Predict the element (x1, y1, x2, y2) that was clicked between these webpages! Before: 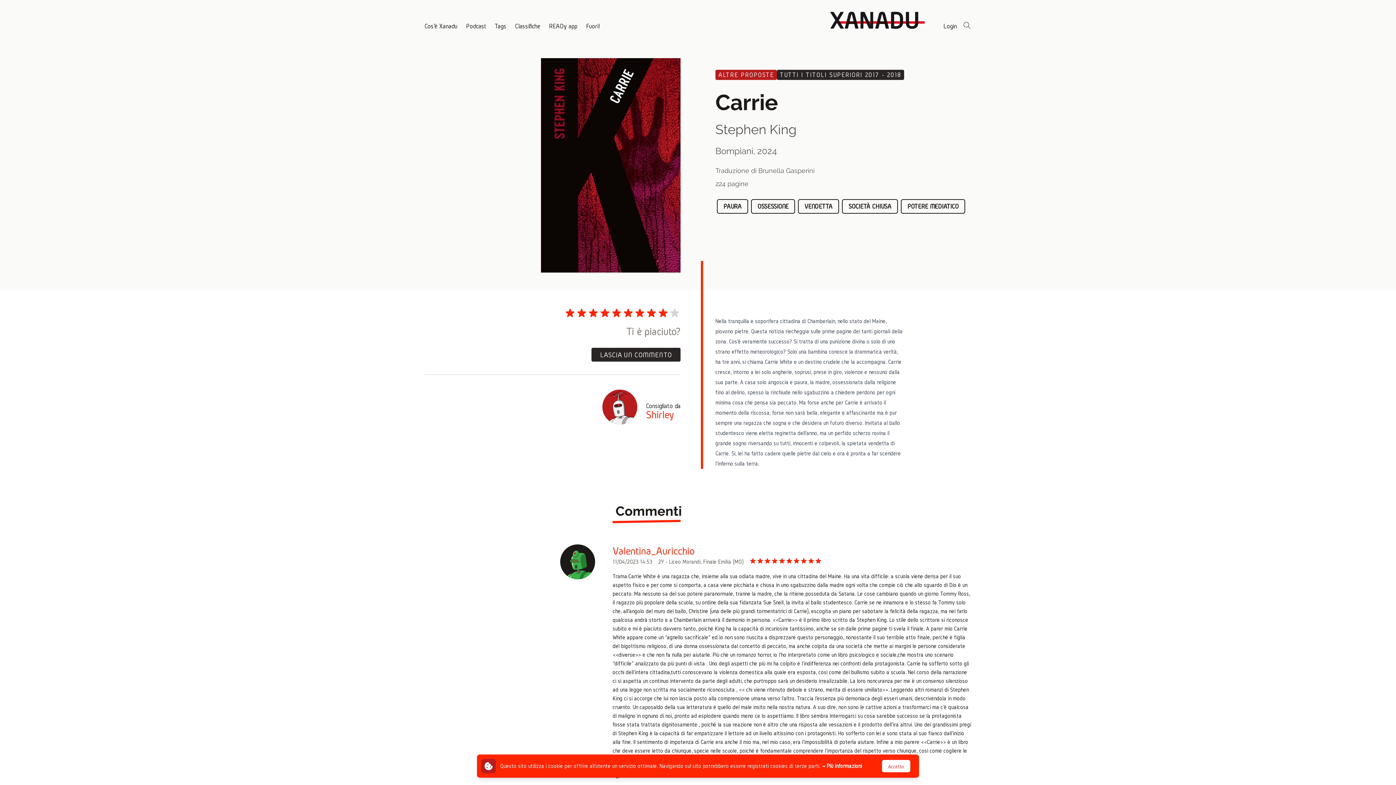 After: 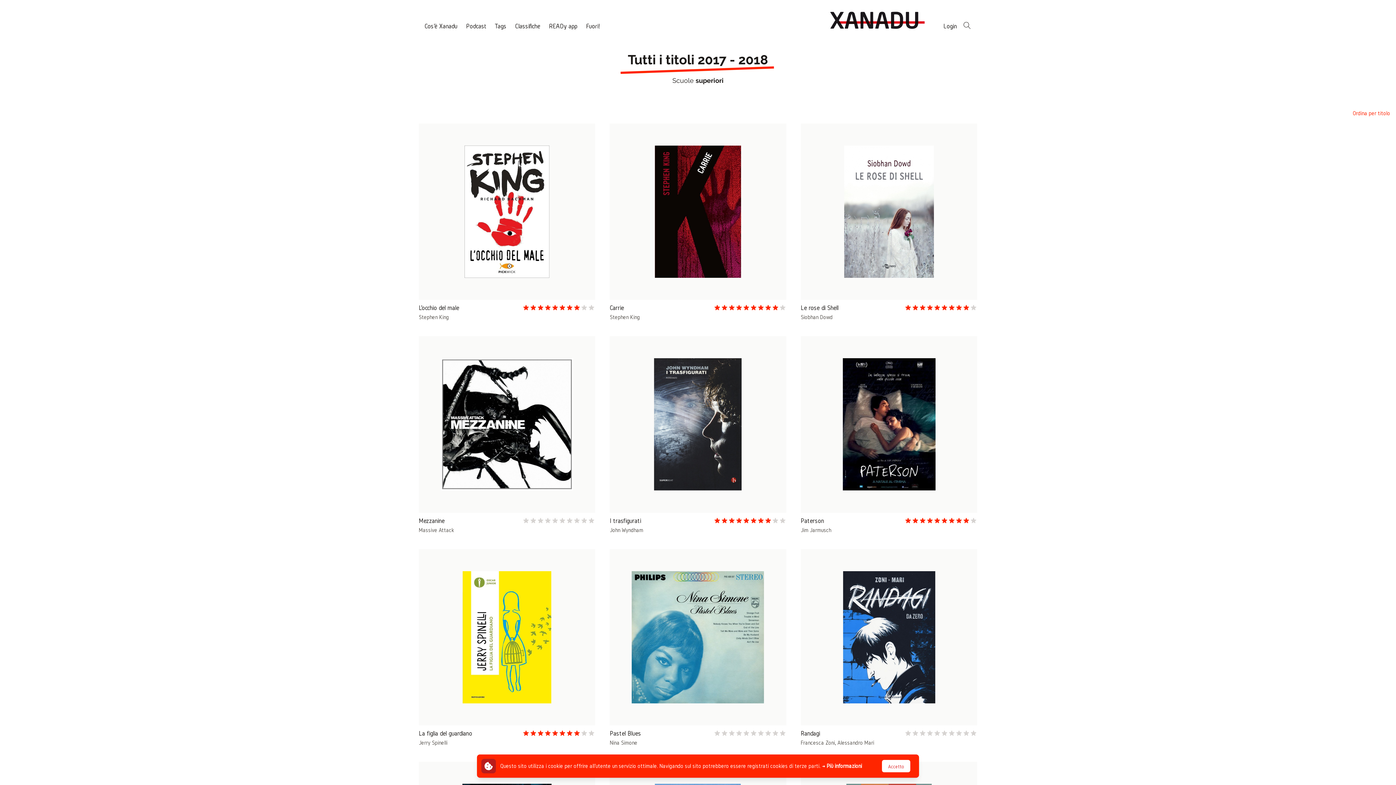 Action: bbox: (777, 69, 904, 80) label: TUTTI I TITOLI SUPERIORI 2017 - 2018